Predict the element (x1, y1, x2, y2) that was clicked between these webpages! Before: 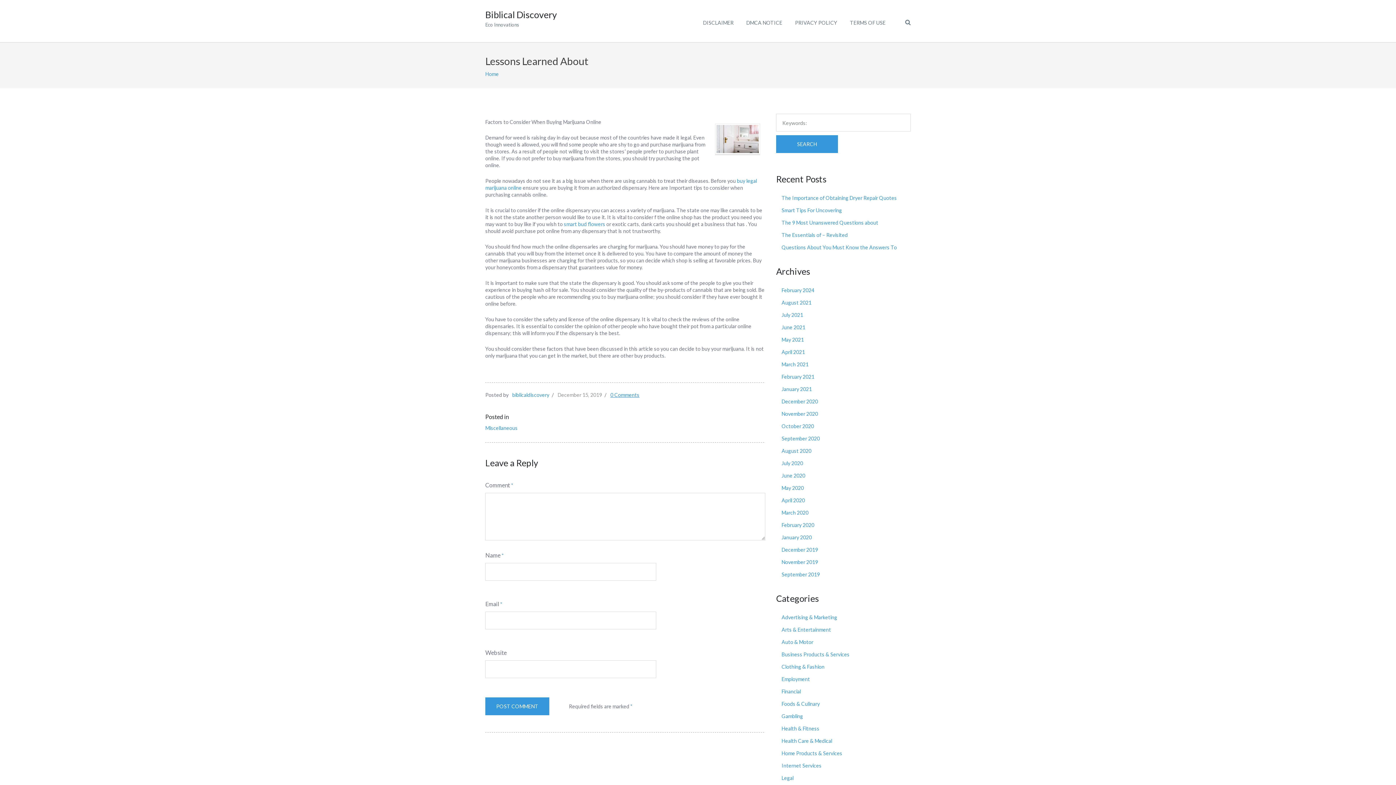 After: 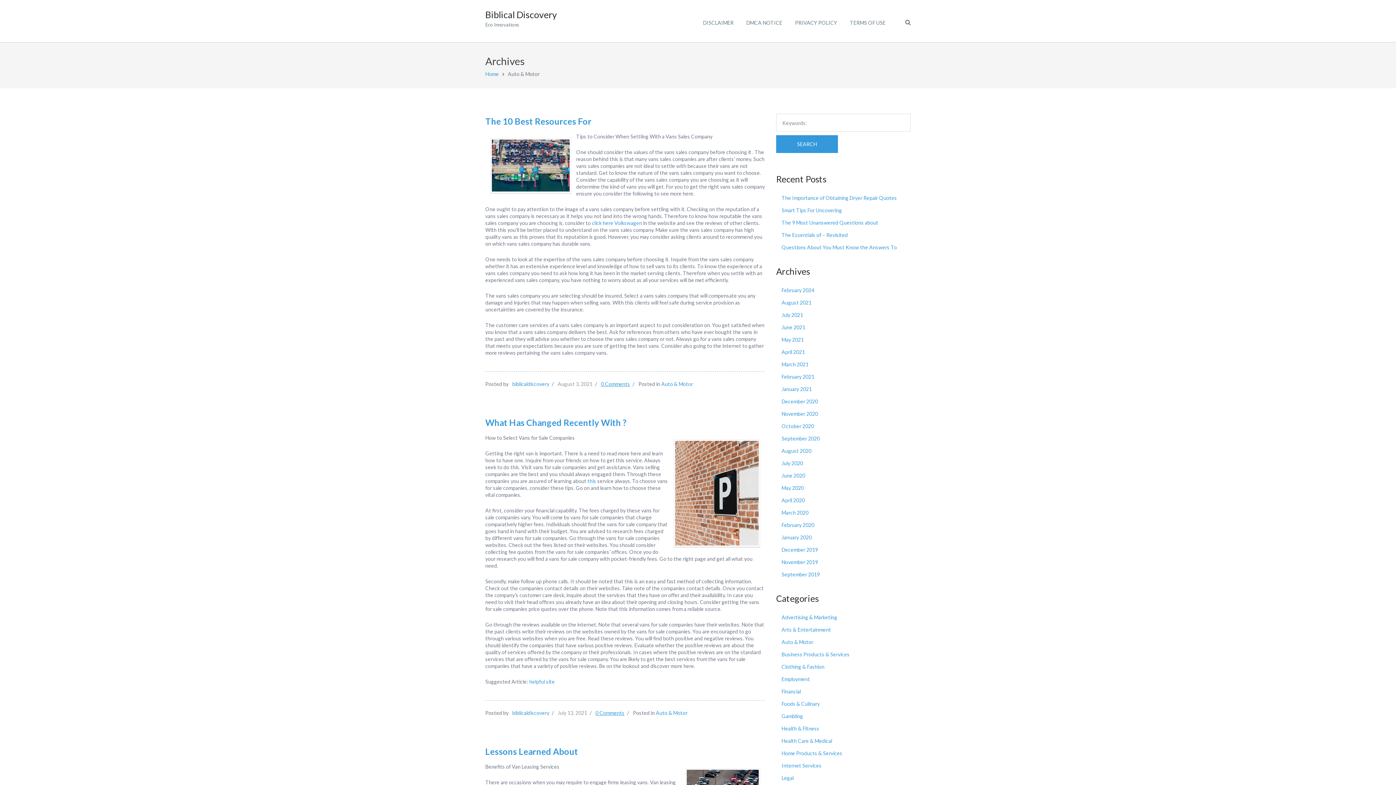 Action: bbox: (781, 639, 813, 645) label: Auto & Motor